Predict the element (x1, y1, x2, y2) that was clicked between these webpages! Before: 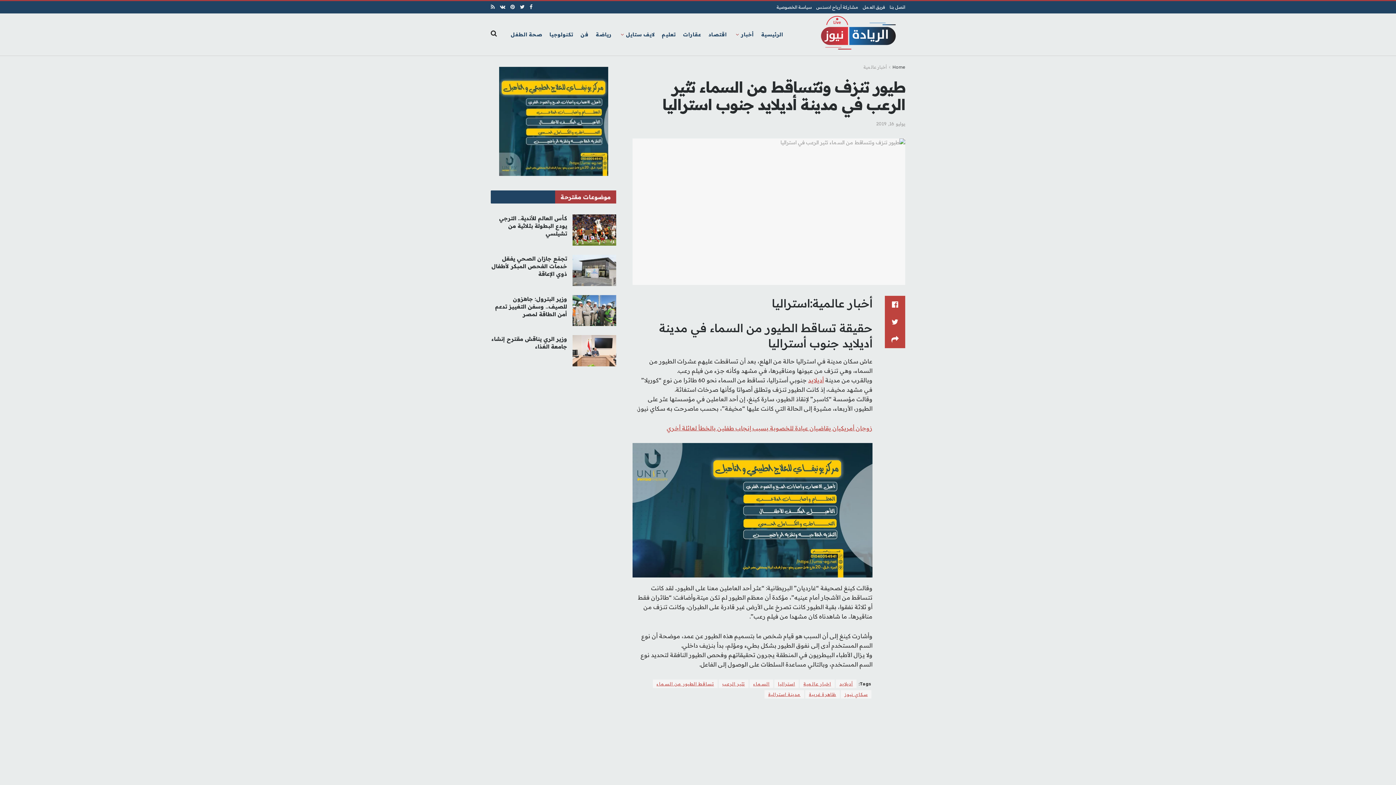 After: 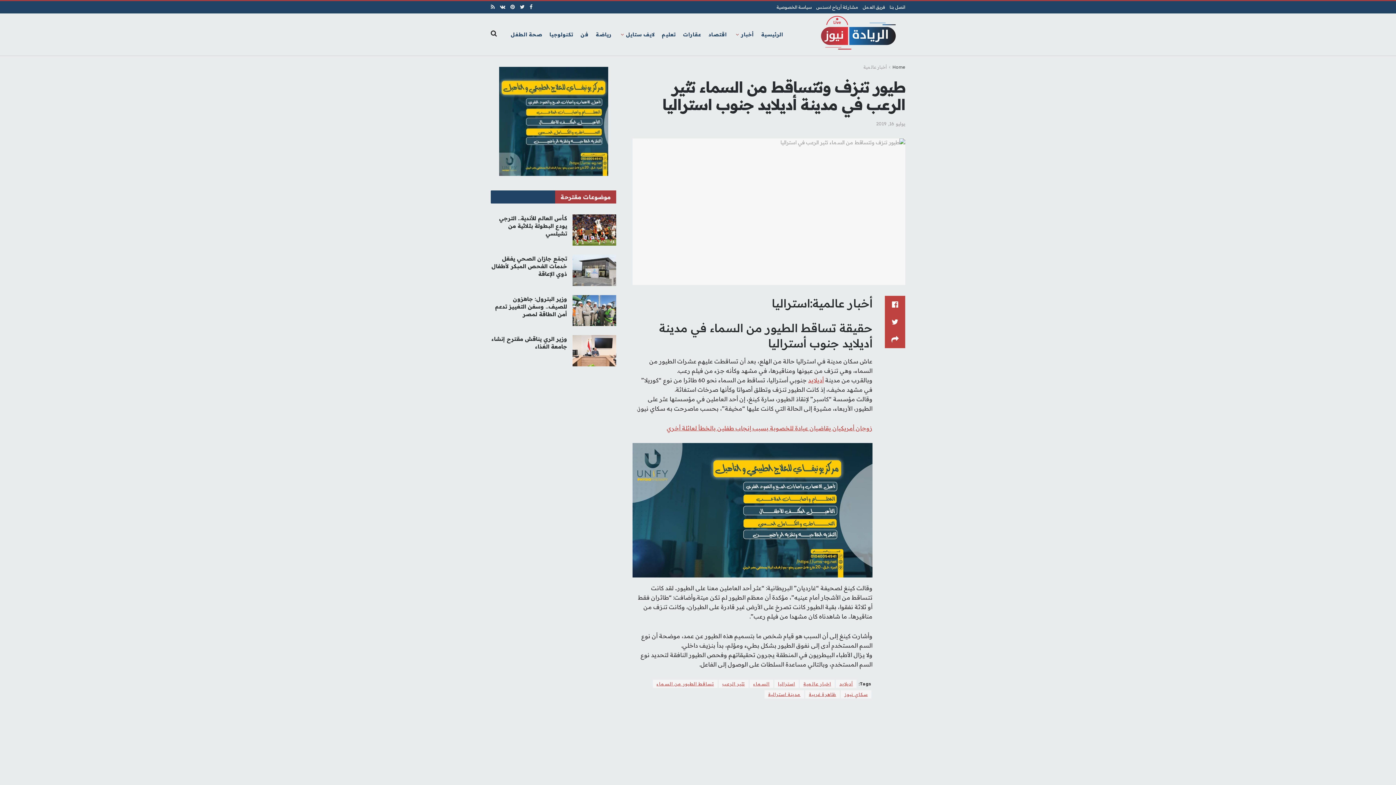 Action: label: يوليو 16, 2019 bbox: (876, 120, 905, 126)